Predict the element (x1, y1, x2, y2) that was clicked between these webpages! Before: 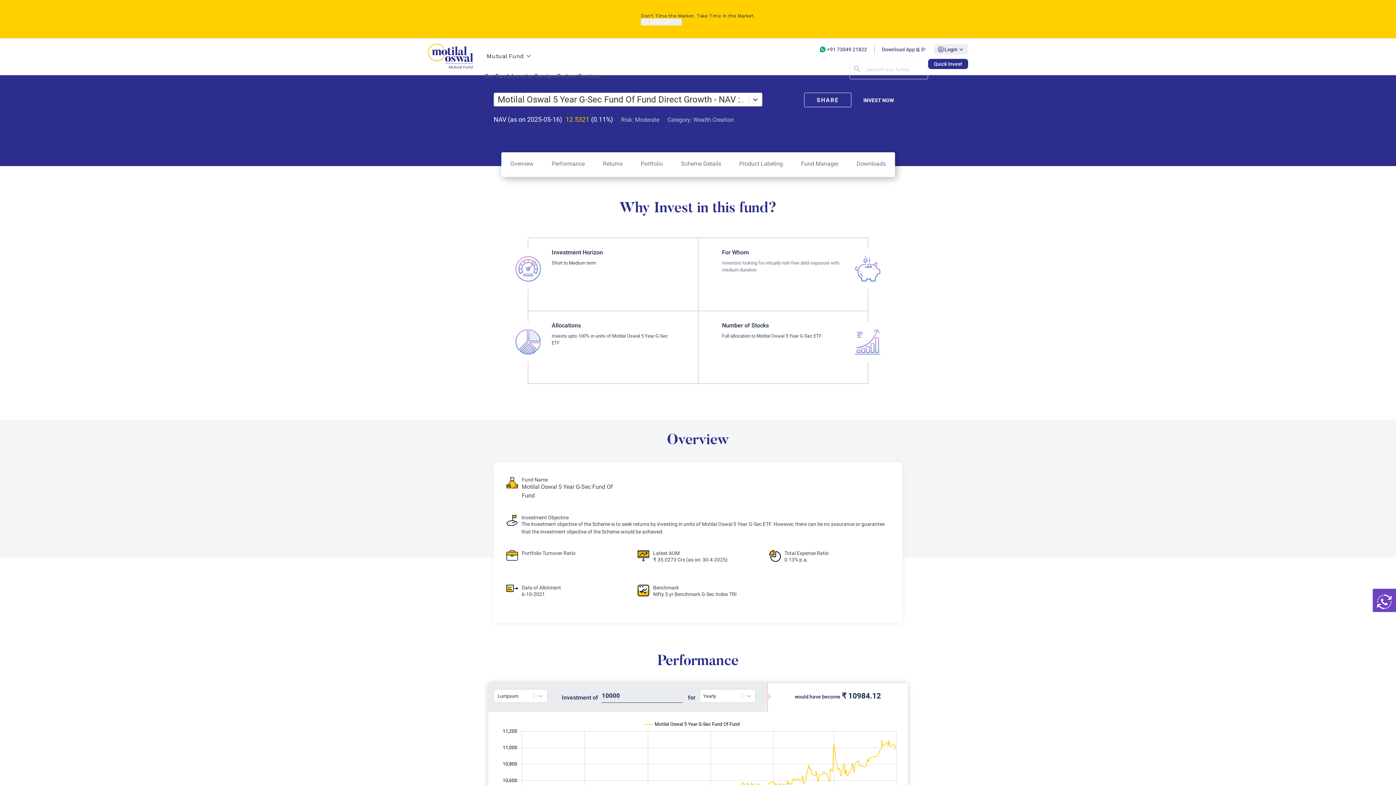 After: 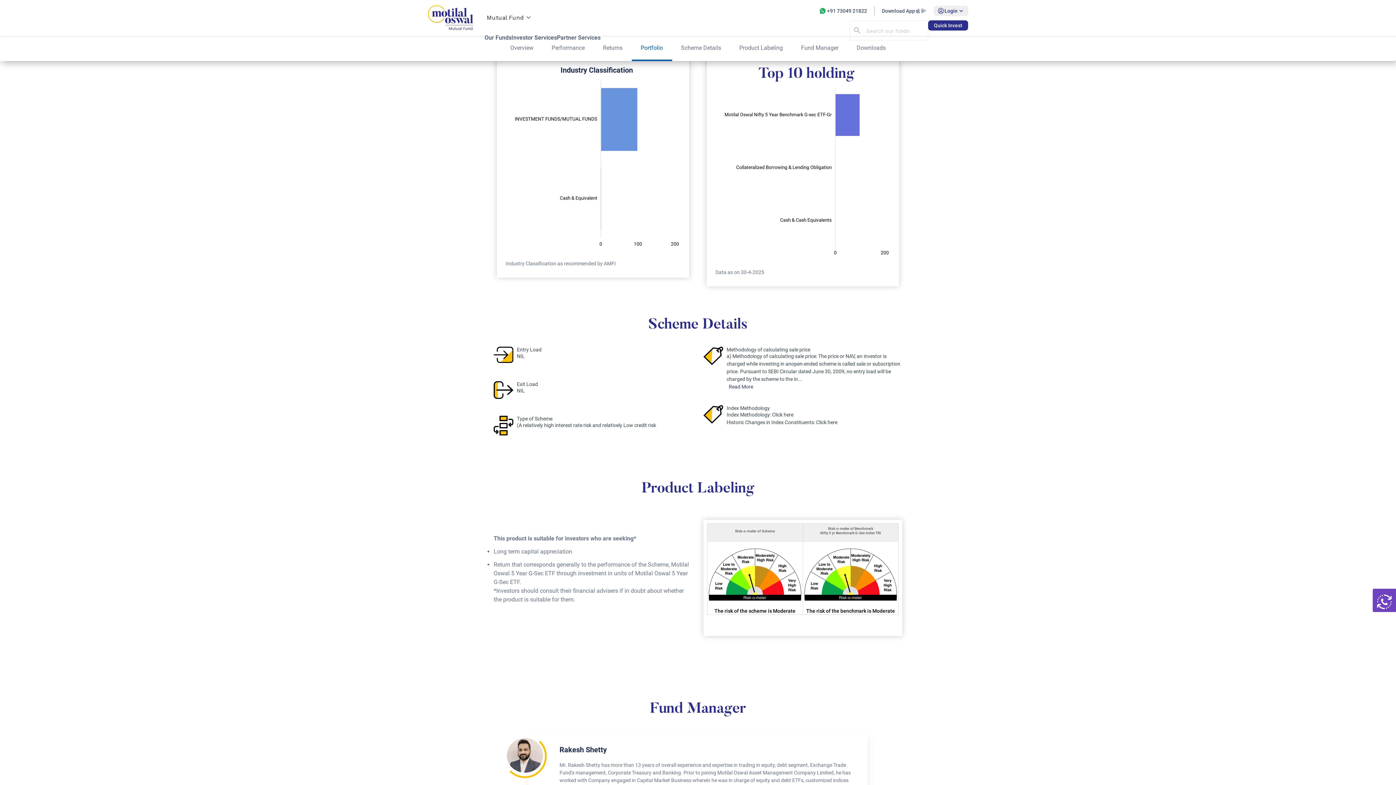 Action: label: Portfolio bbox: (631, 152, 672, 177)